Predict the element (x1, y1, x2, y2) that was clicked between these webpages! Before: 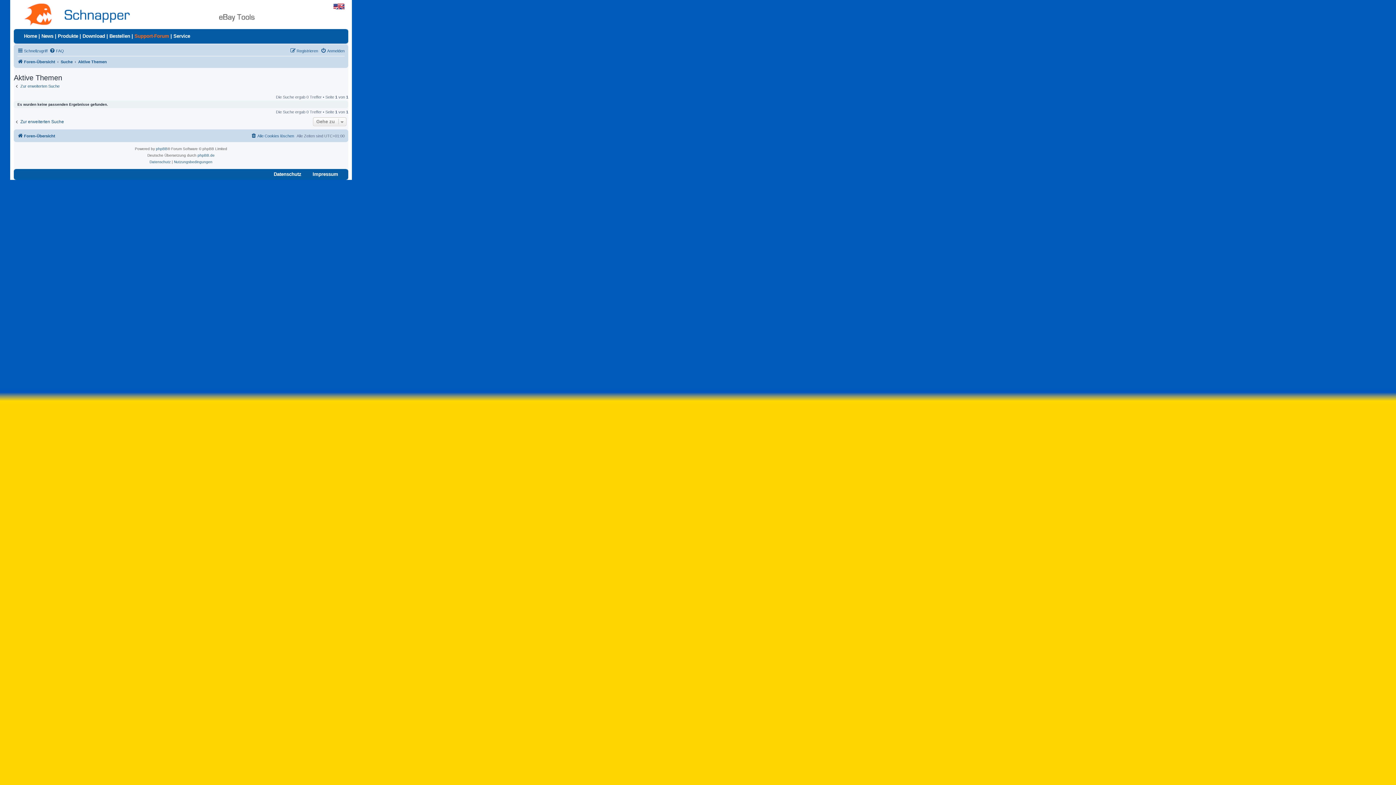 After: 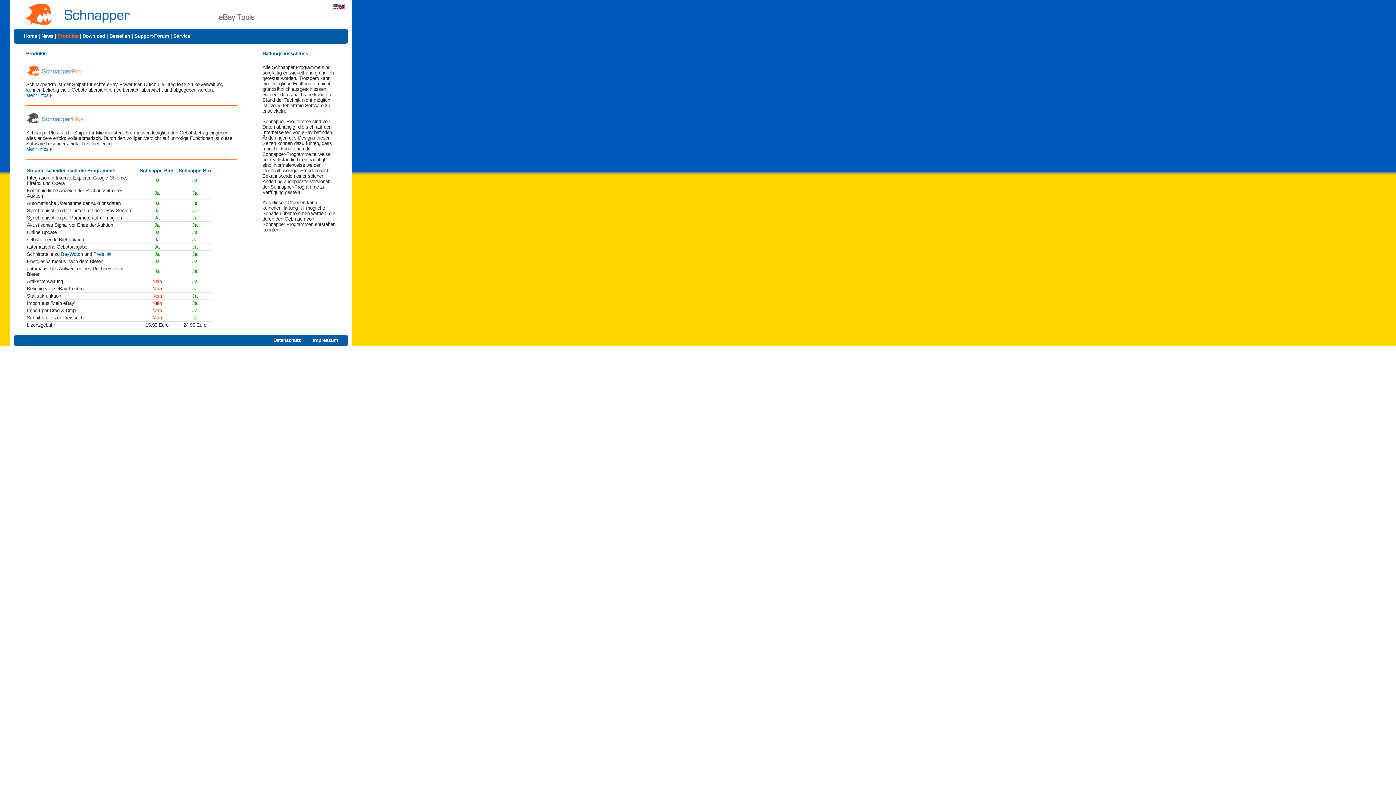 Action: bbox: (57, 33, 78, 38) label: Produkte